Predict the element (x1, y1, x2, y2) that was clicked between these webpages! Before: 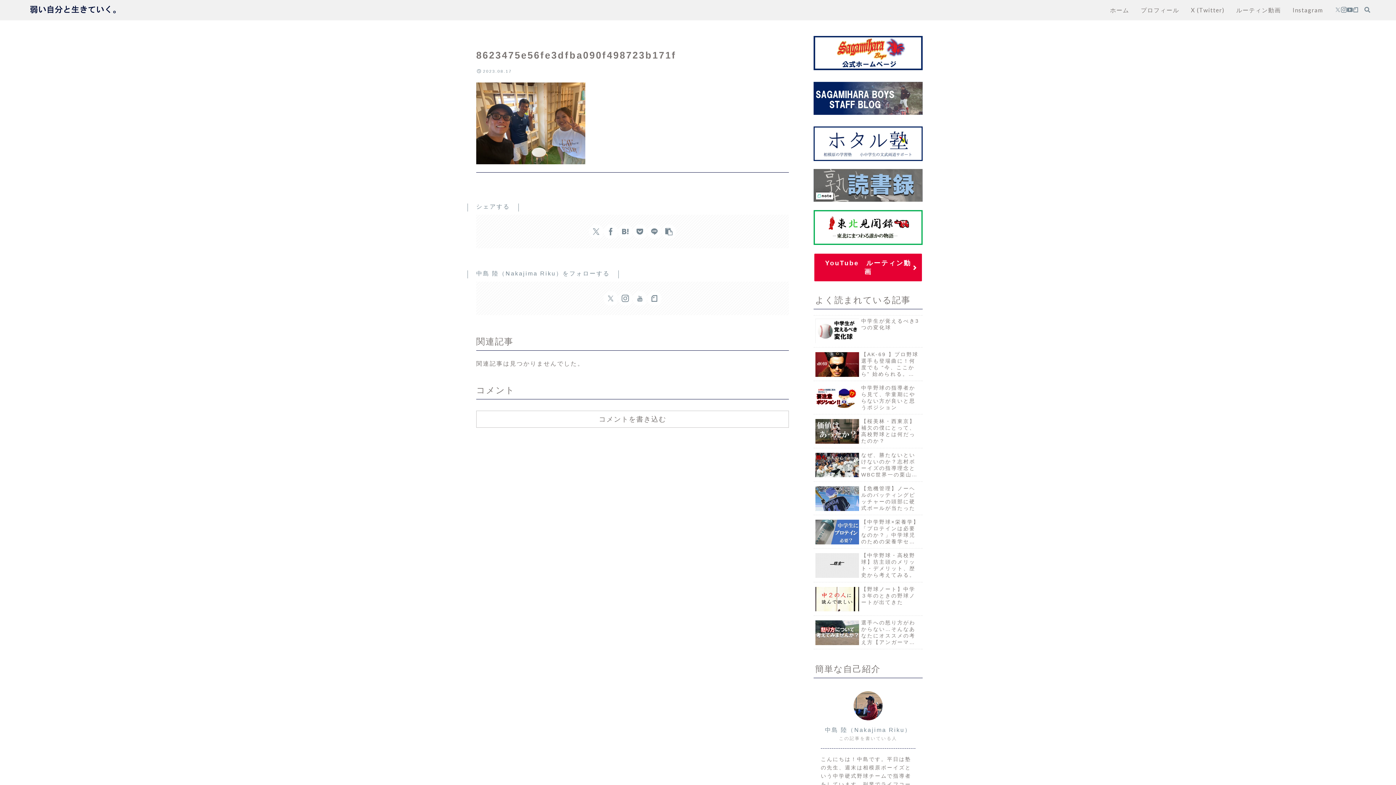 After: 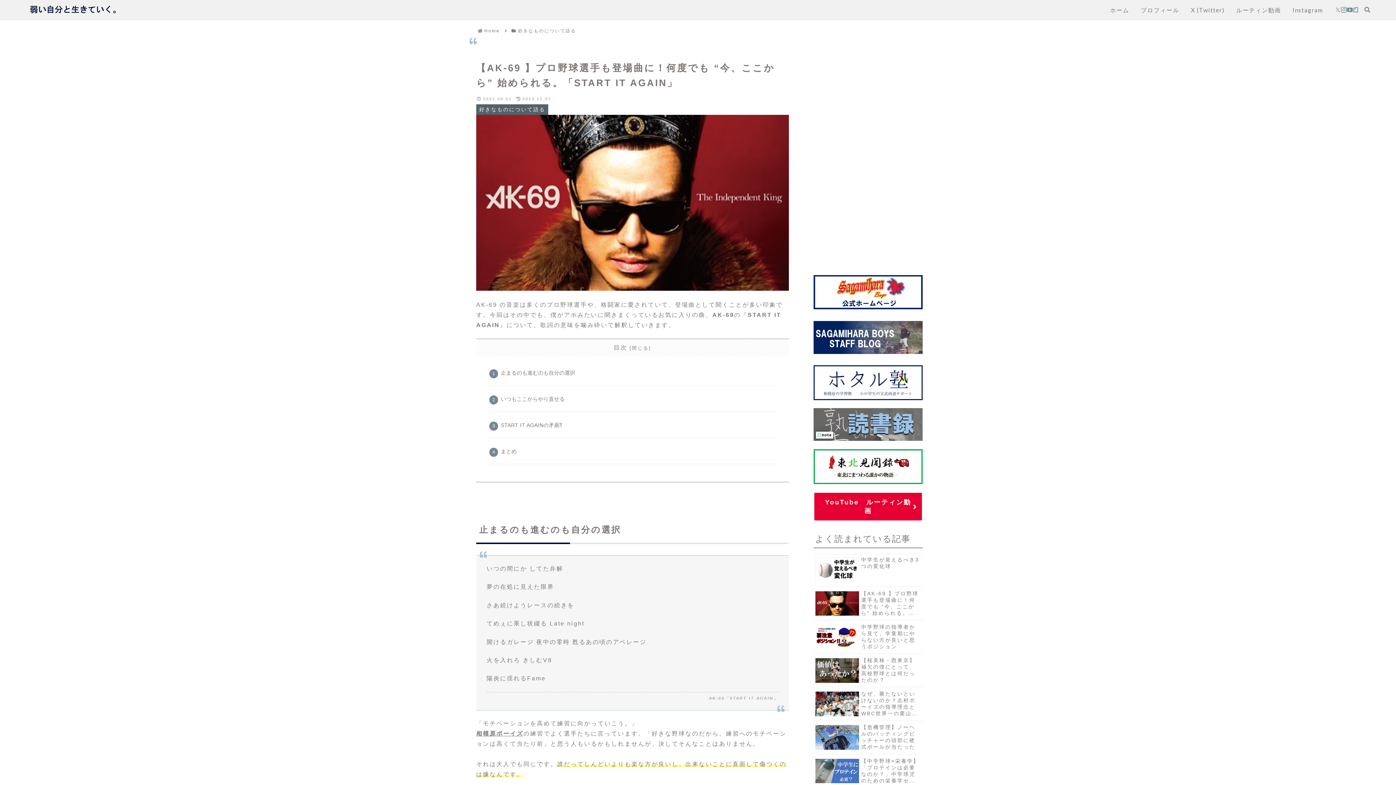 Action: bbox: (813, 349, 922, 381) label: 【AK-69 】プロ野球選手も登場曲に！何度でも “今、ここから” 始められる。「START IT AGAIN」